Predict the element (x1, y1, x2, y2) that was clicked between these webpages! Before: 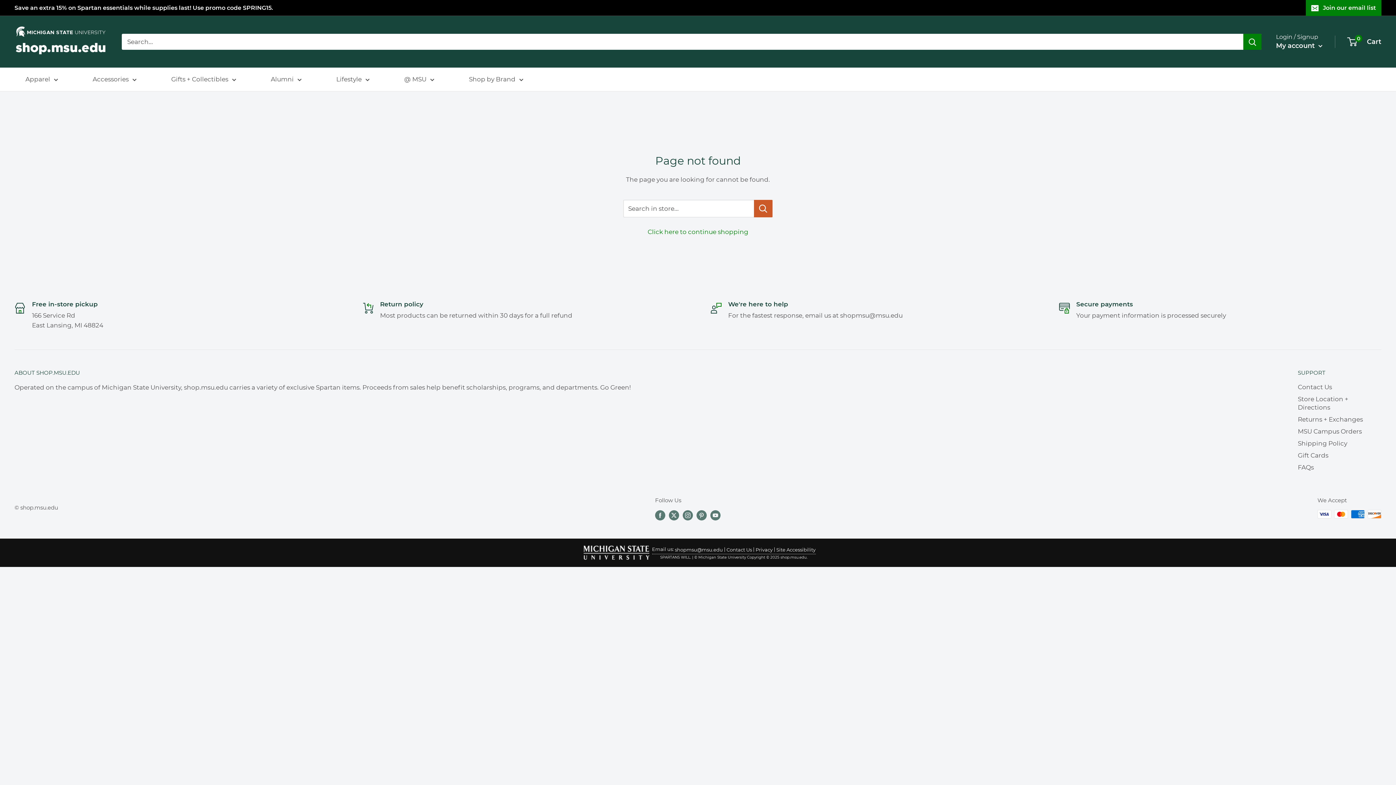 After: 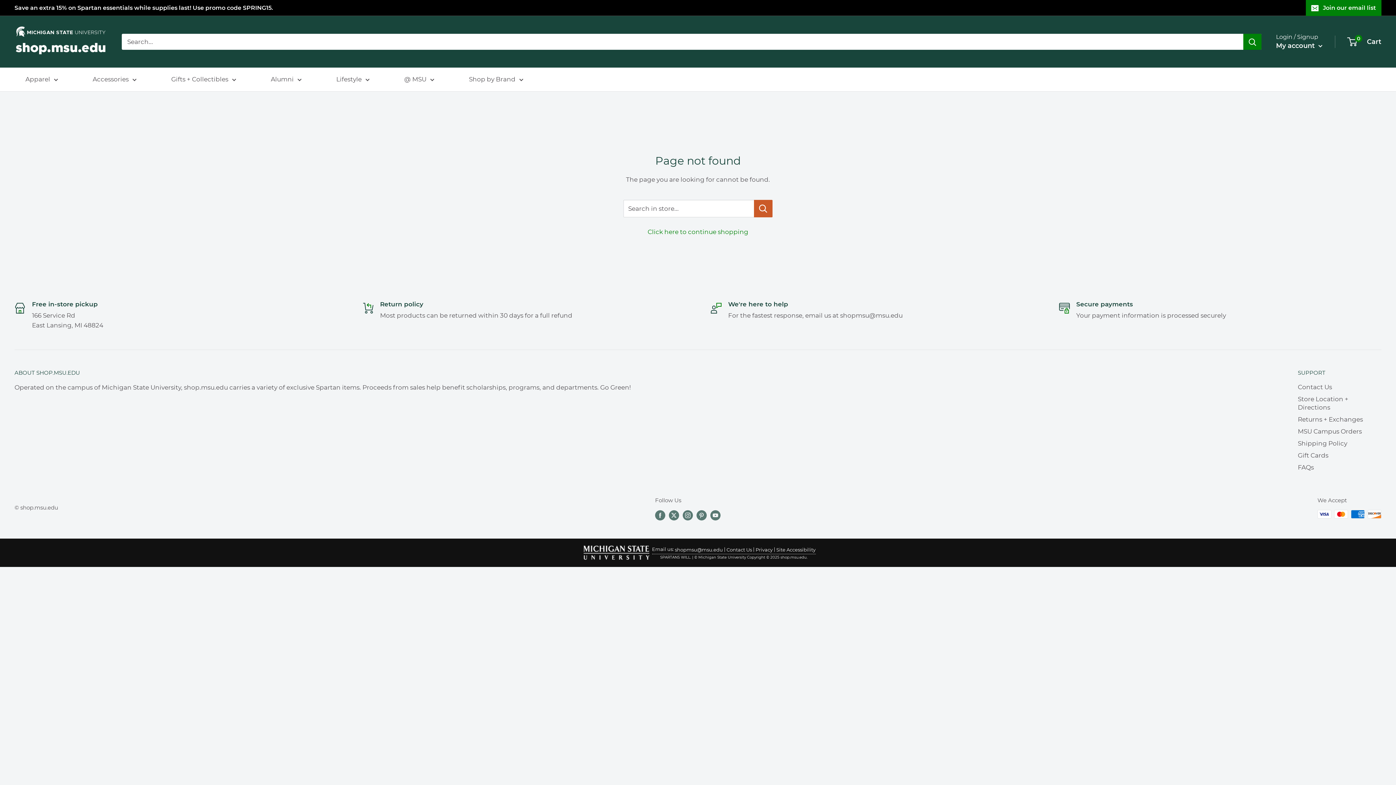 Action: bbox: (675, 546, 723, 552) label: shopmsu@msu.edu